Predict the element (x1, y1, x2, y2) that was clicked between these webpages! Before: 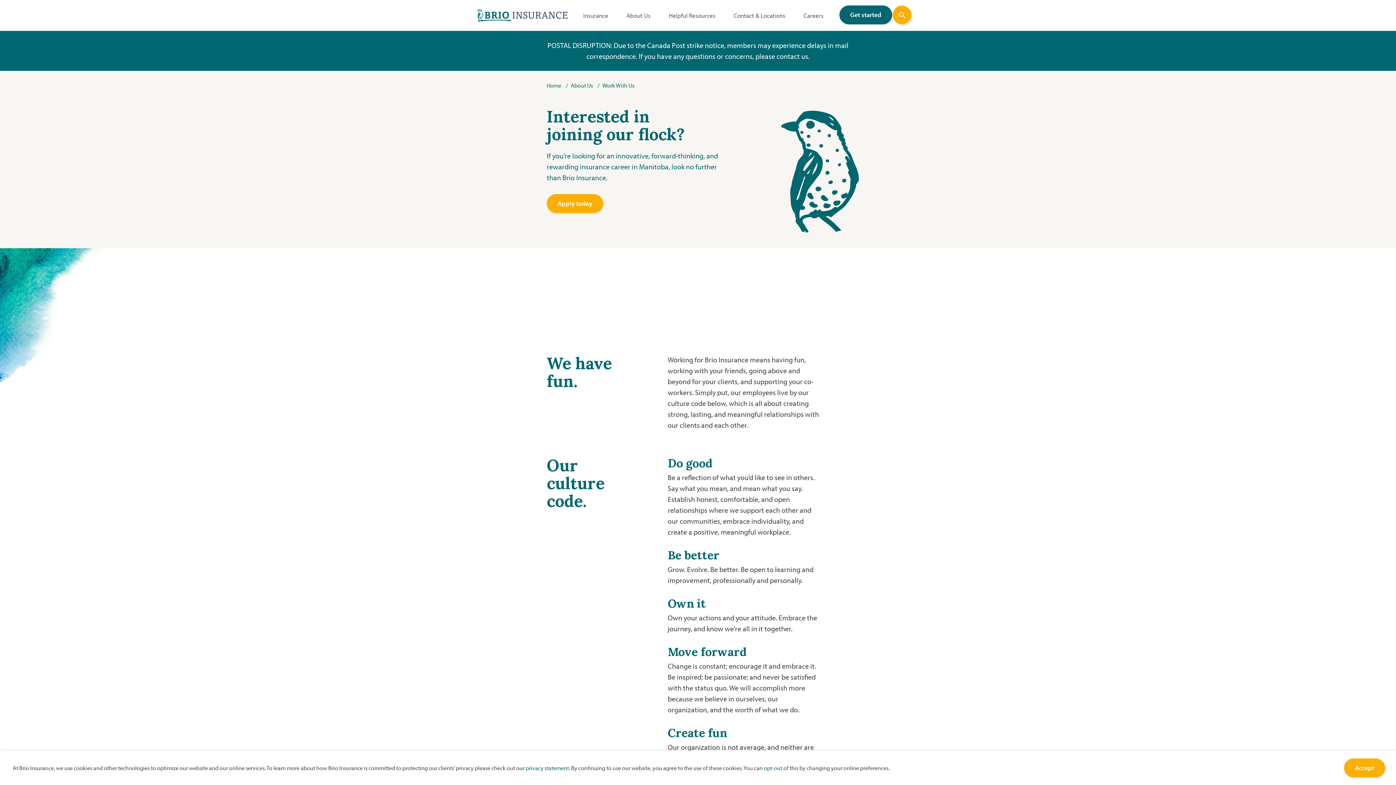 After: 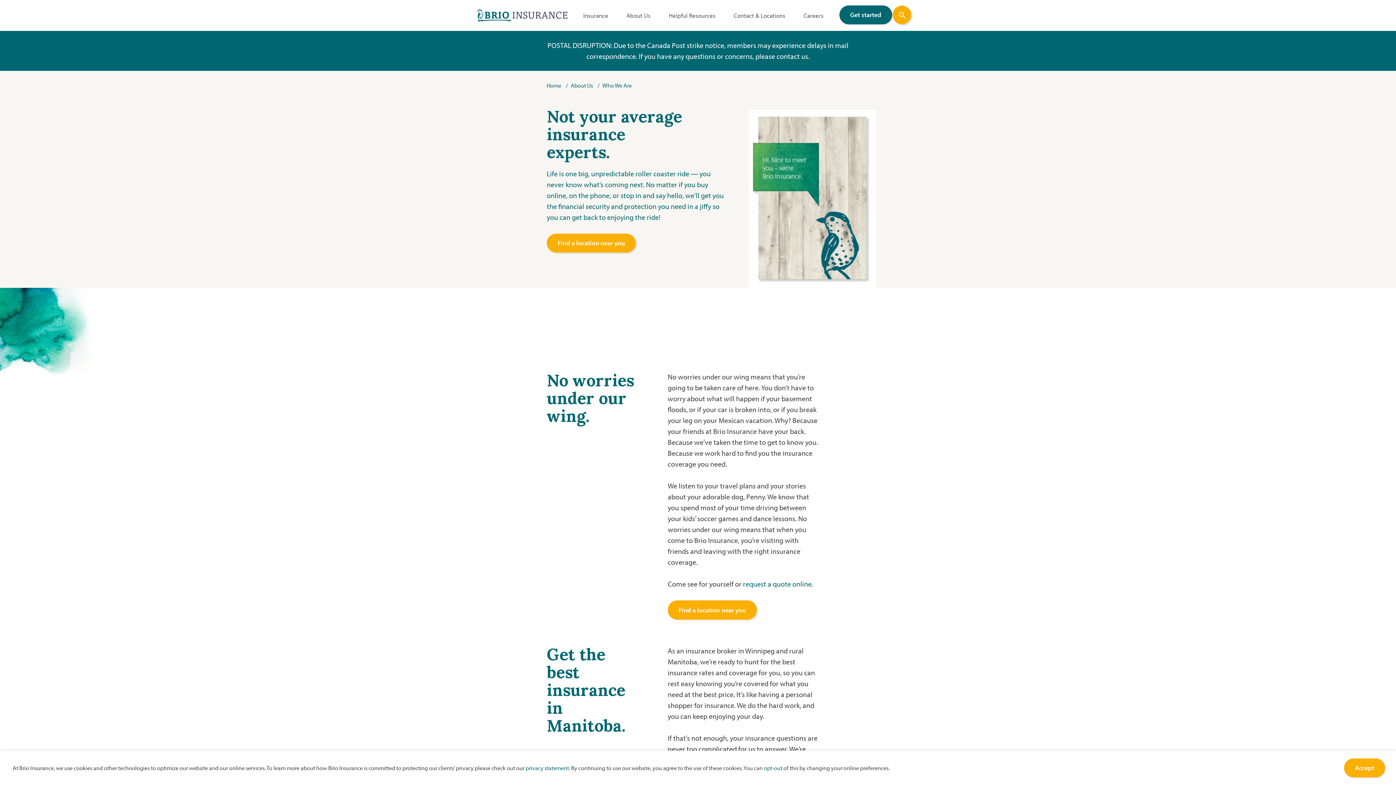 Action: label: About Us bbox: (570, 81, 594, 89)